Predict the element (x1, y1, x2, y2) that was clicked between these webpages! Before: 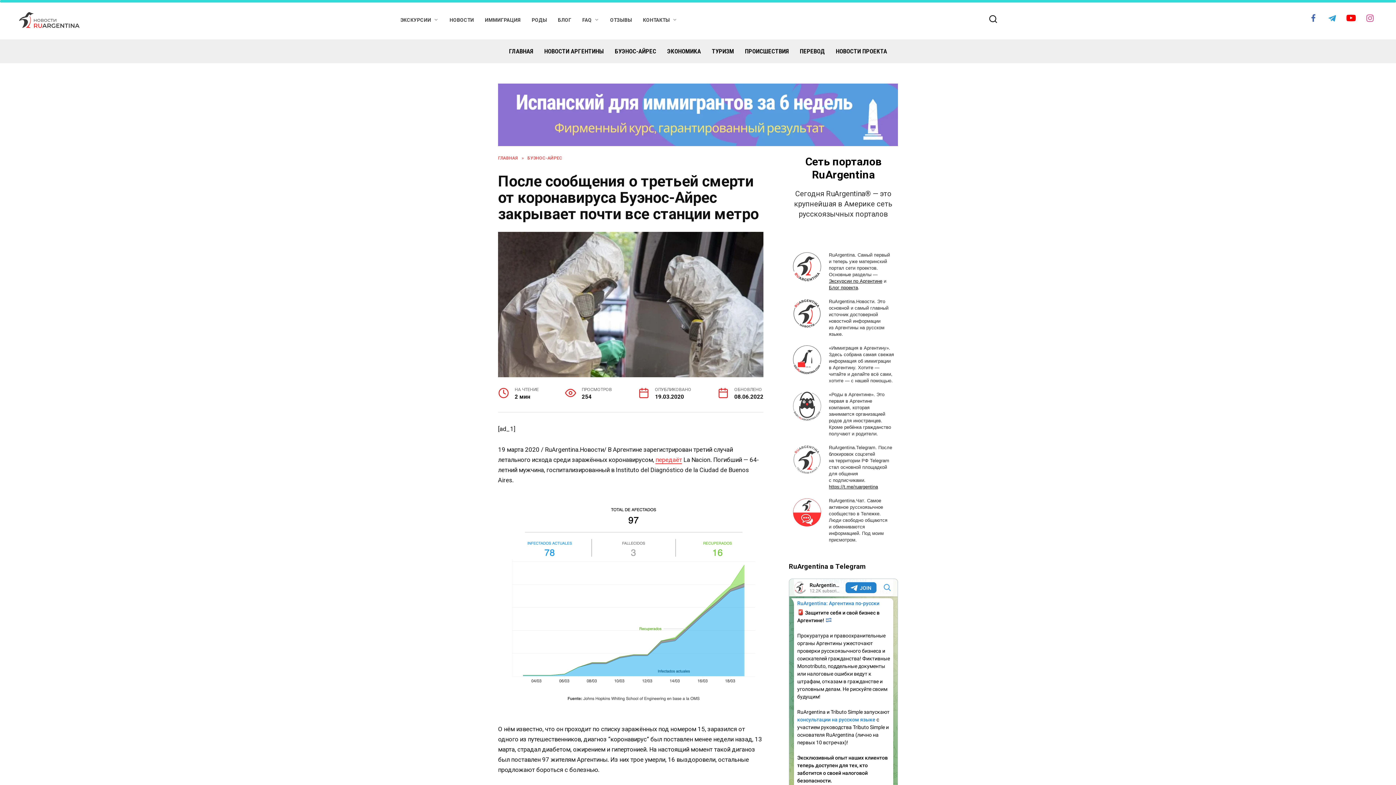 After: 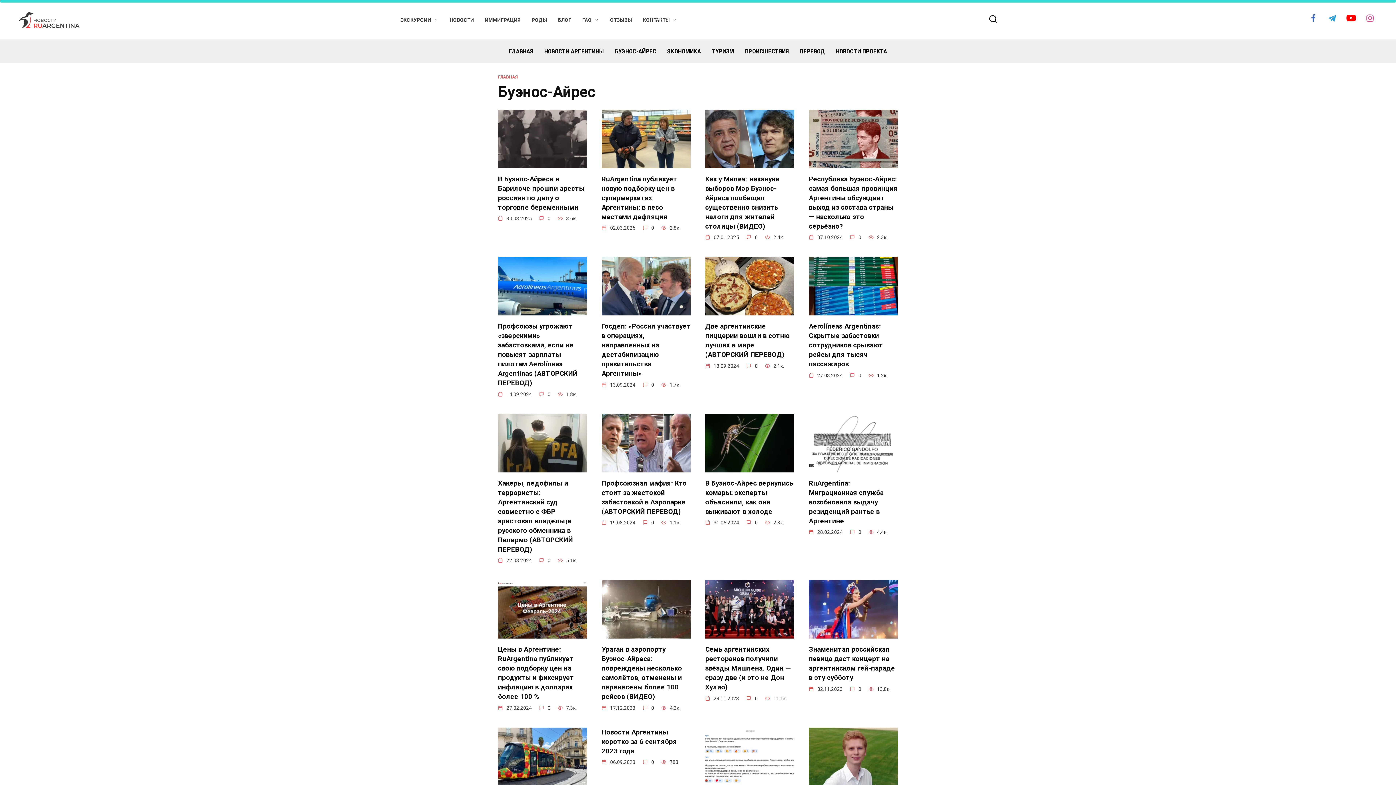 Action: bbox: (609, 39, 661, 63) label: БУЭНОС-АЙРЕС